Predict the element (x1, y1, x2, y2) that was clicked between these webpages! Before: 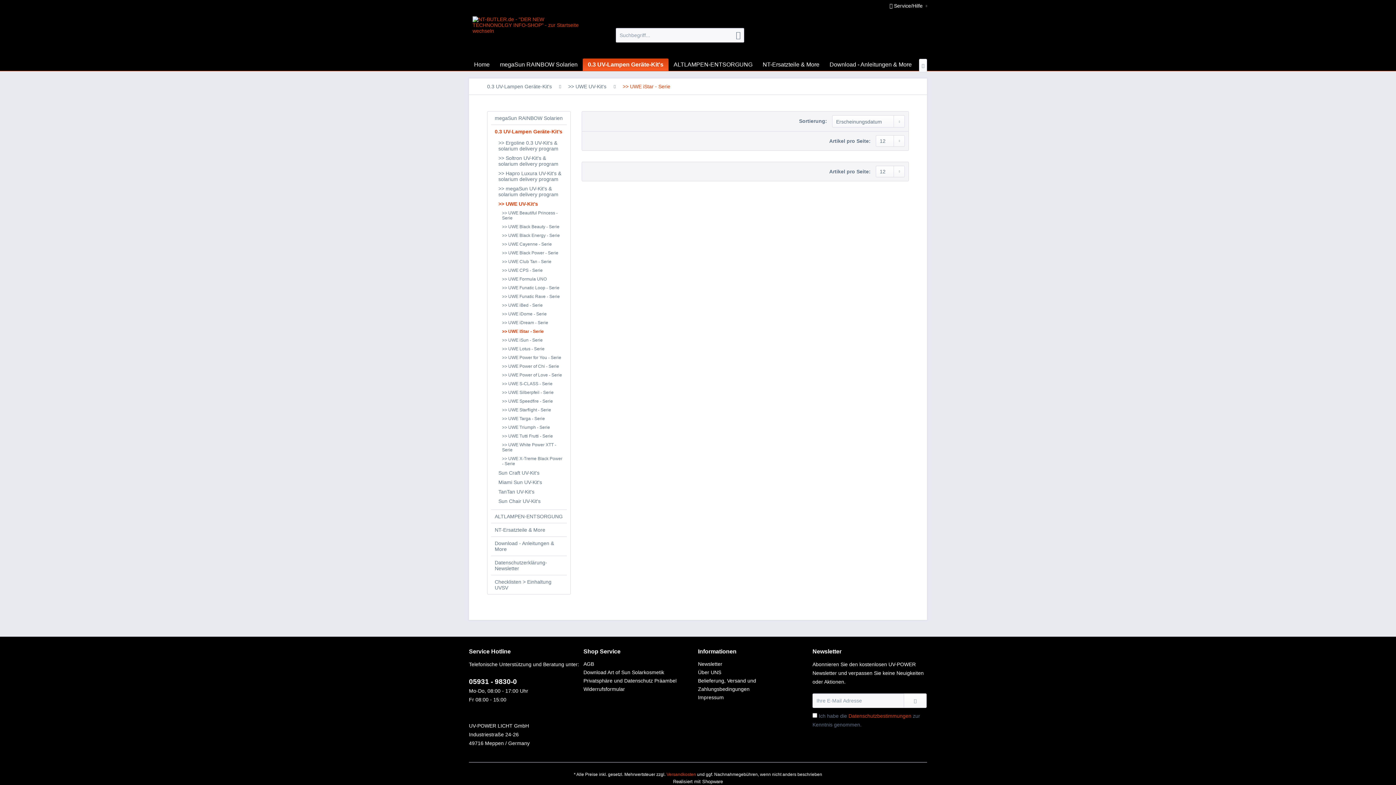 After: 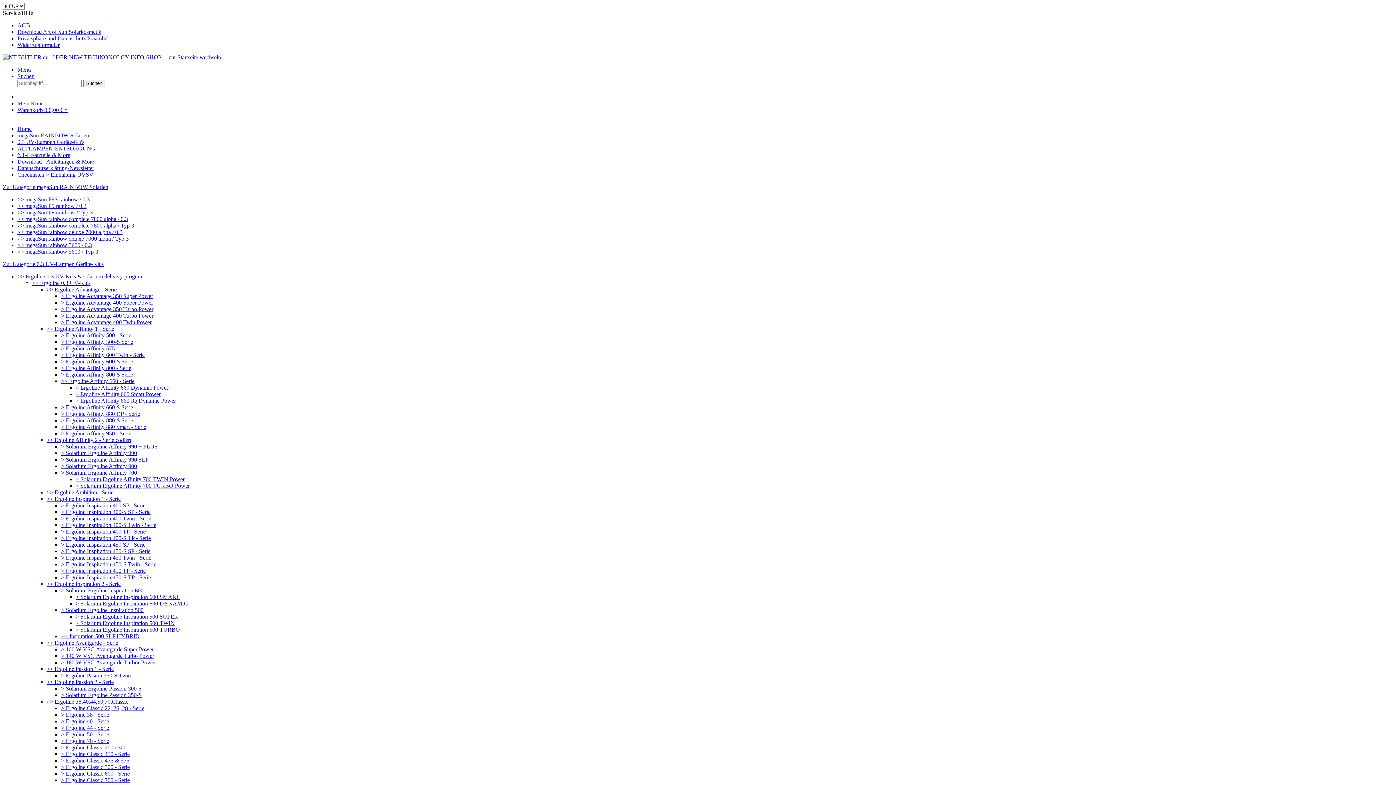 Action: bbox: (491, 556, 566, 575) label: Datenschutzerklärung-Newsletter